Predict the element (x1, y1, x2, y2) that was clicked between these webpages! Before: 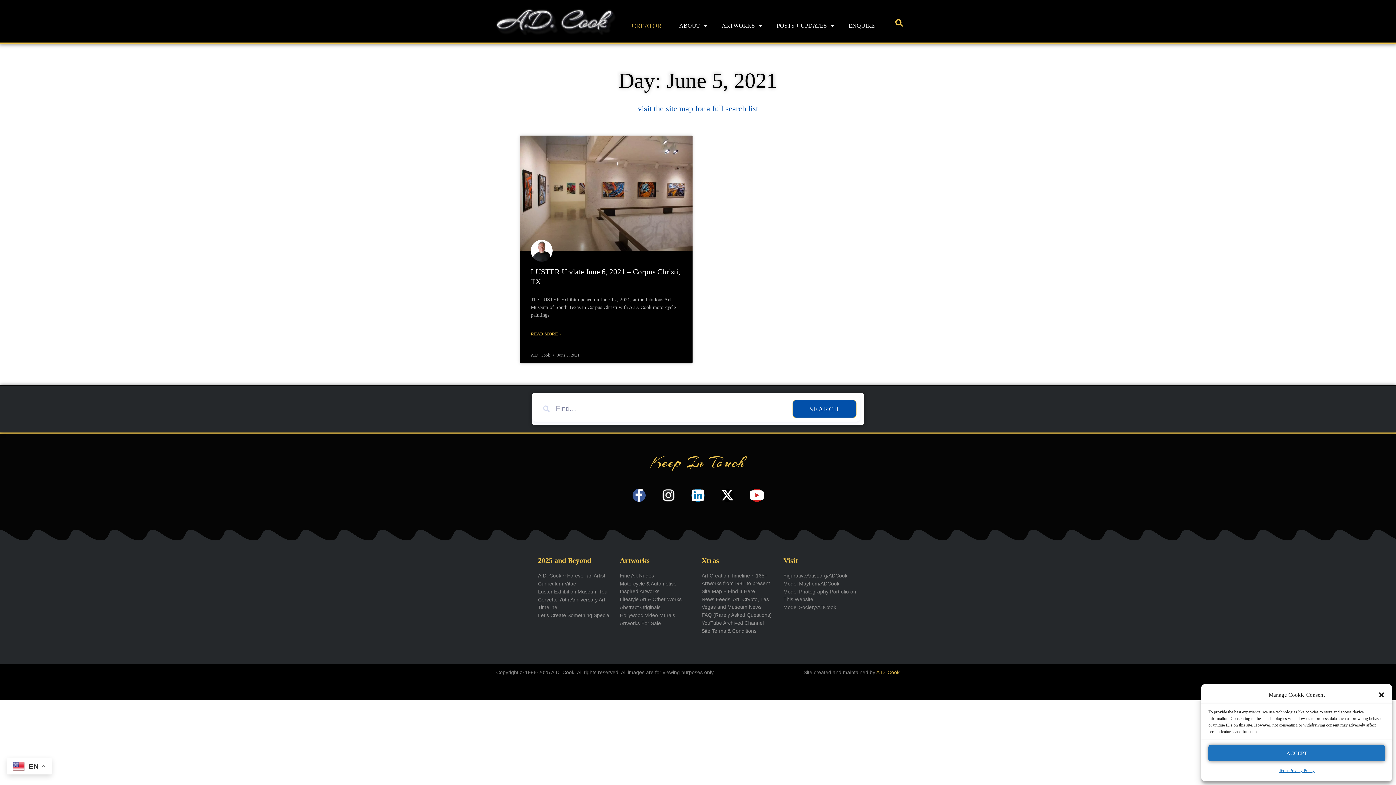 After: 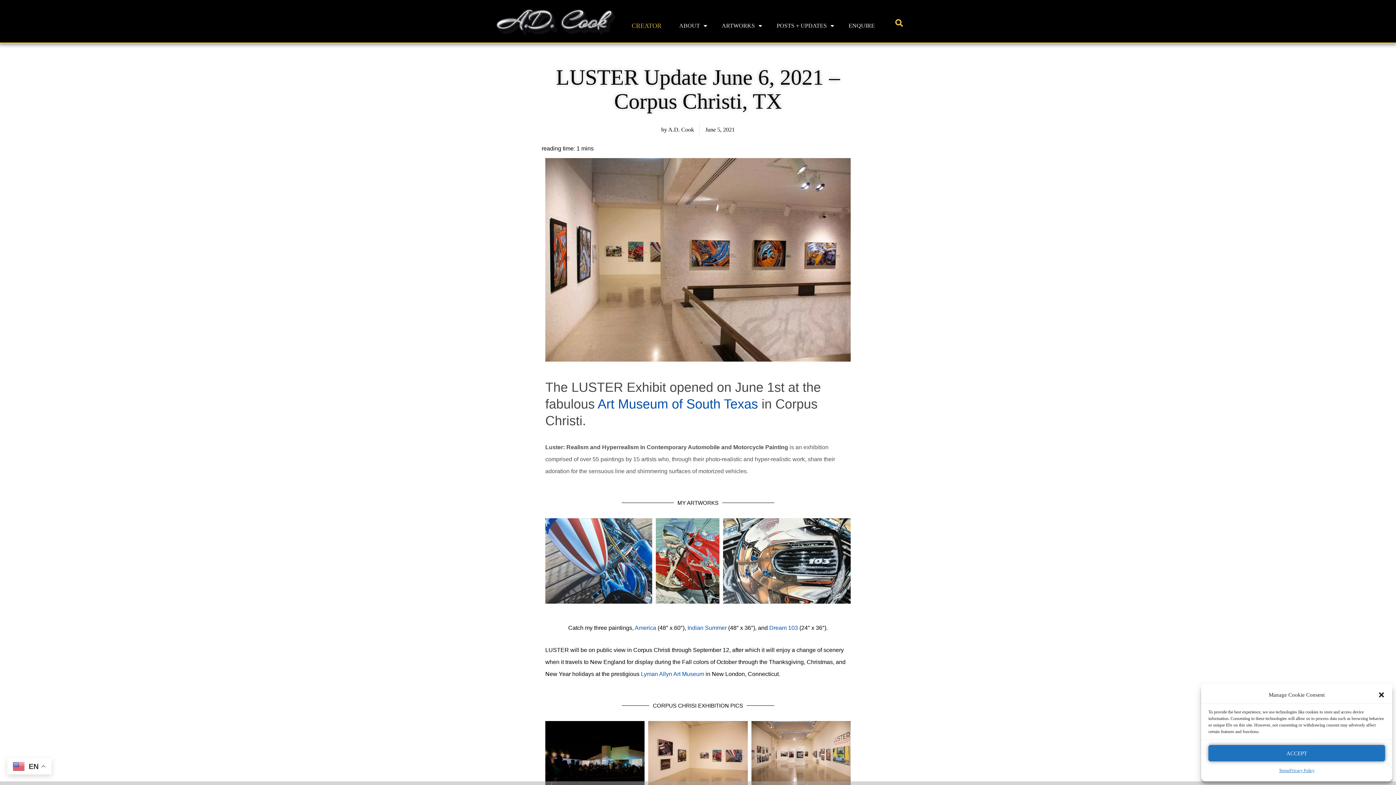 Action: bbox: (530, 328, 561, 339) label: Read more about LUSTER Update June 6, 2021 – Corpus Christi, TX